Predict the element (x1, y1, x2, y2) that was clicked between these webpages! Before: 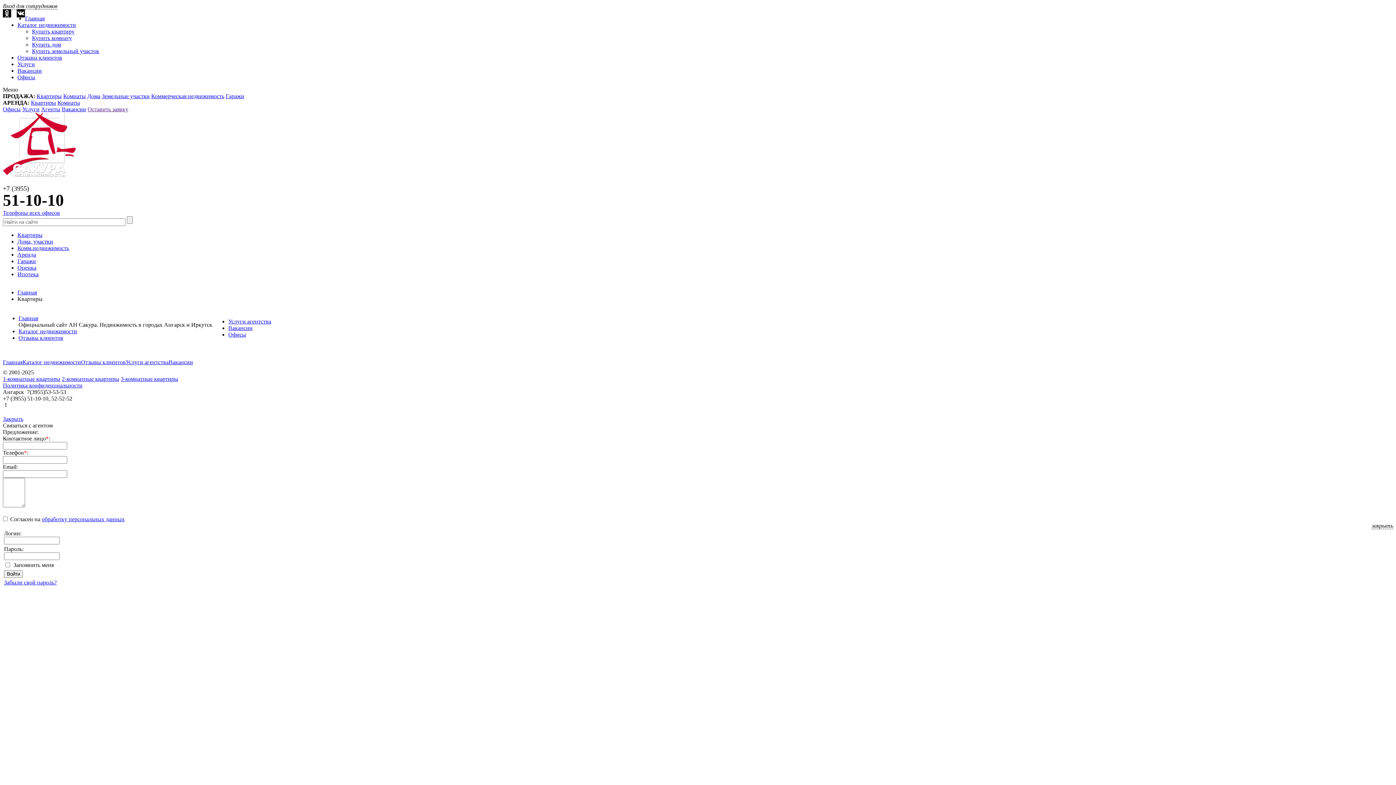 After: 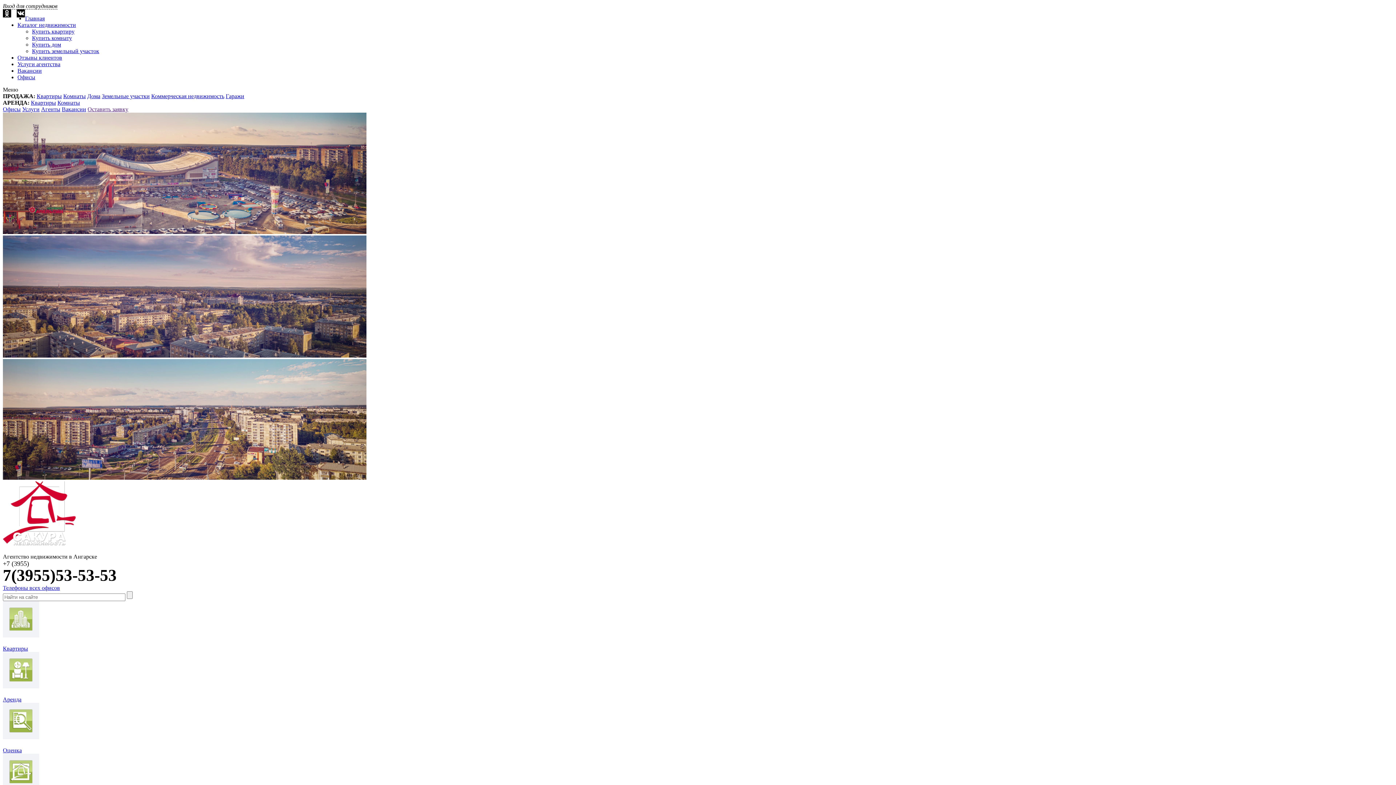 Action: bbox: (2, 359, 22, 365) label: Главная